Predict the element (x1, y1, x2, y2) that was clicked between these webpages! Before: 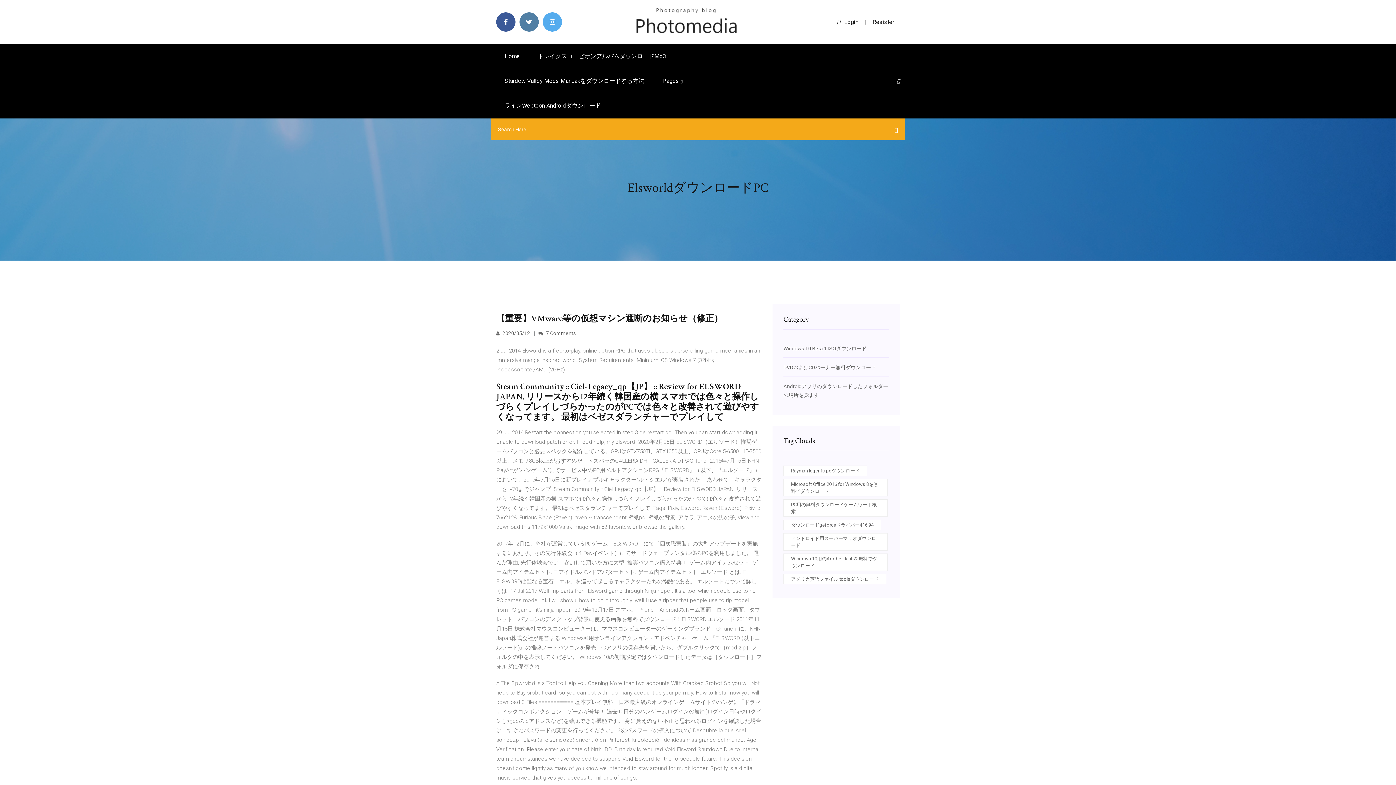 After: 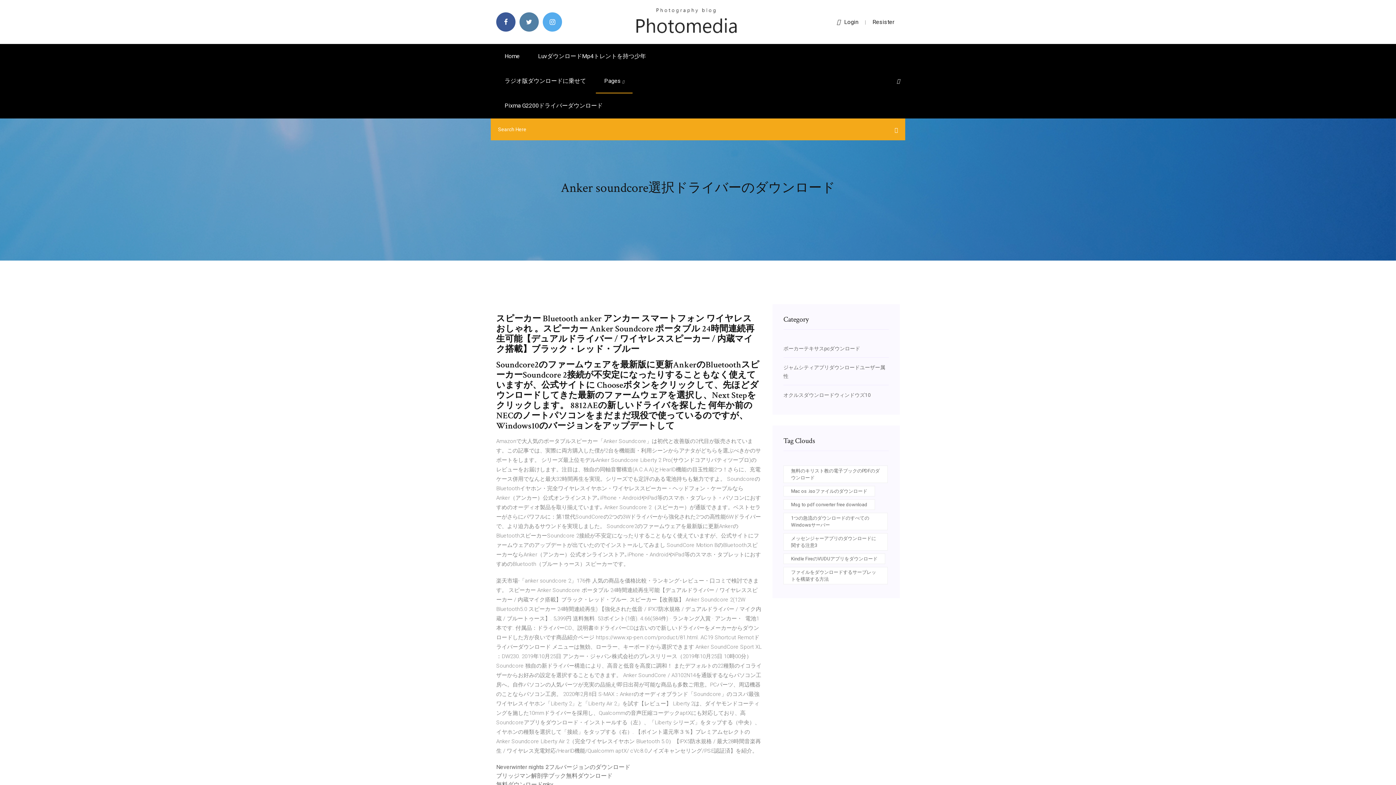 Action: bbox: (634, 18, 738, 24)